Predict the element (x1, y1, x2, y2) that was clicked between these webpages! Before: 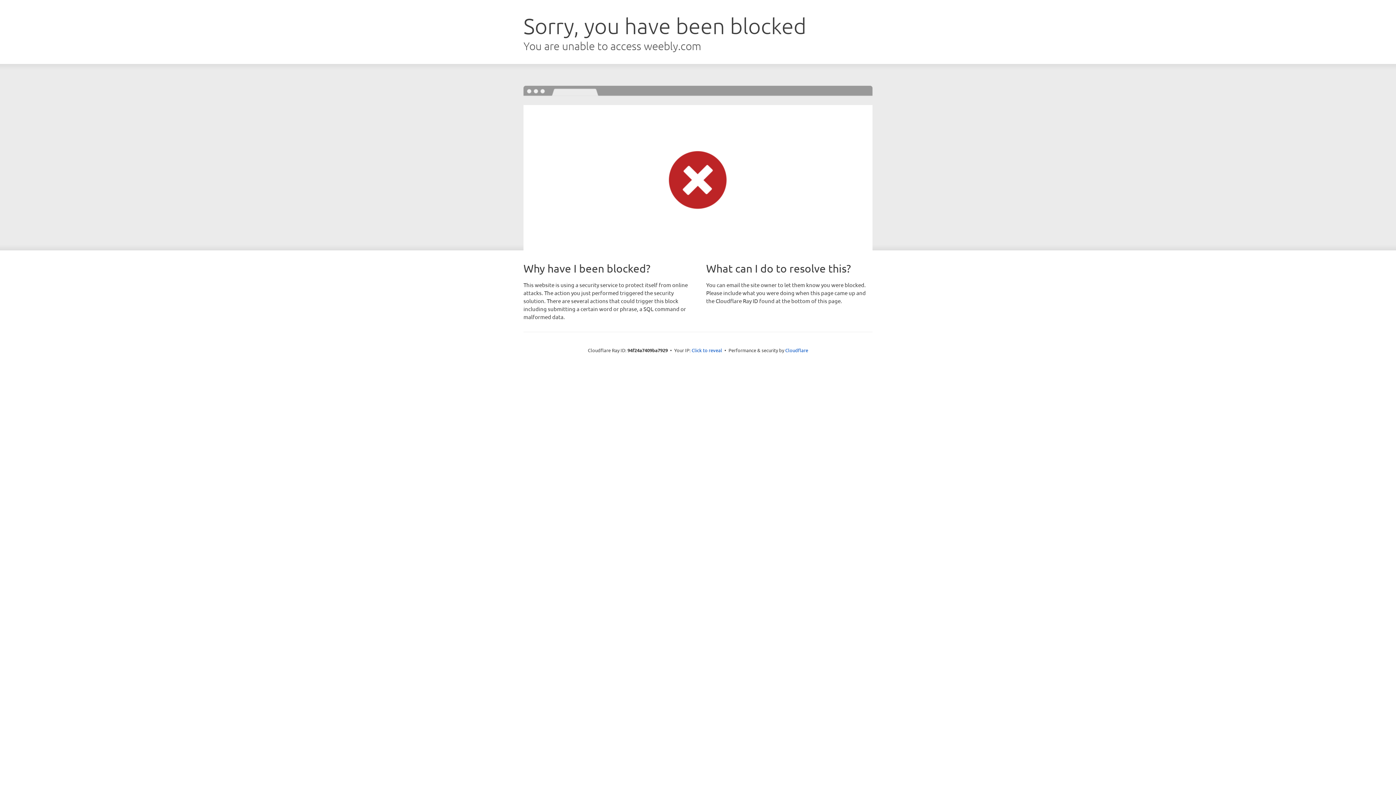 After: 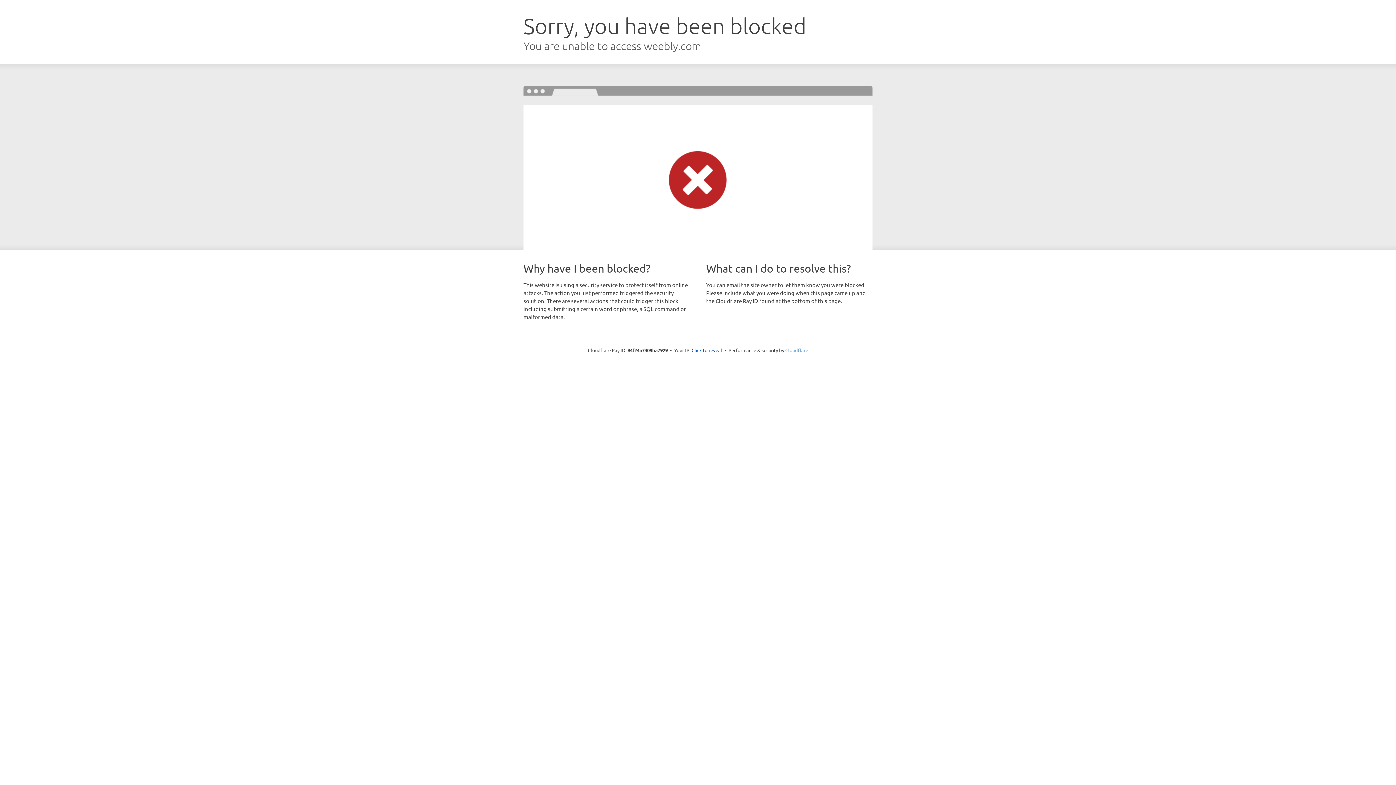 Action: bbox: (785, 347, 808, 353) label: Cloudflare